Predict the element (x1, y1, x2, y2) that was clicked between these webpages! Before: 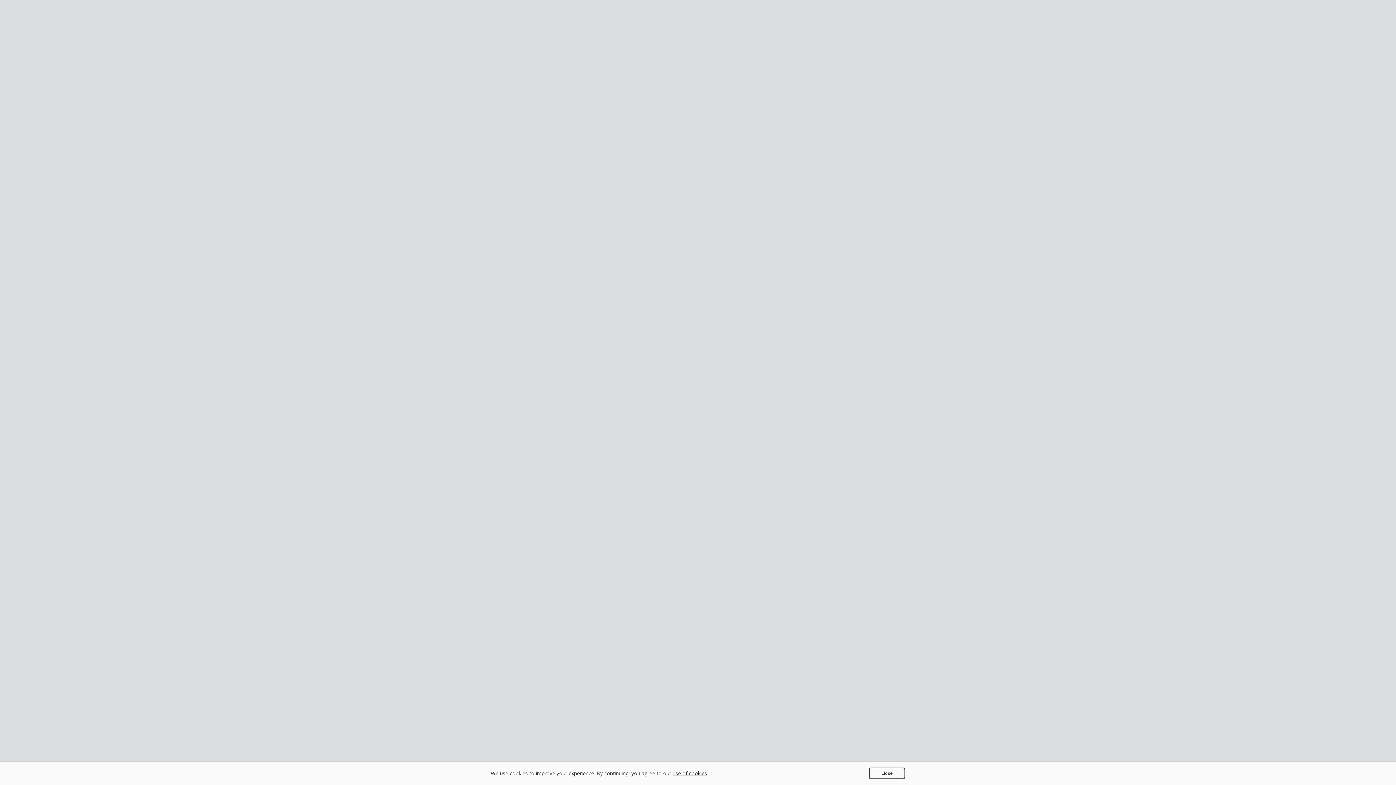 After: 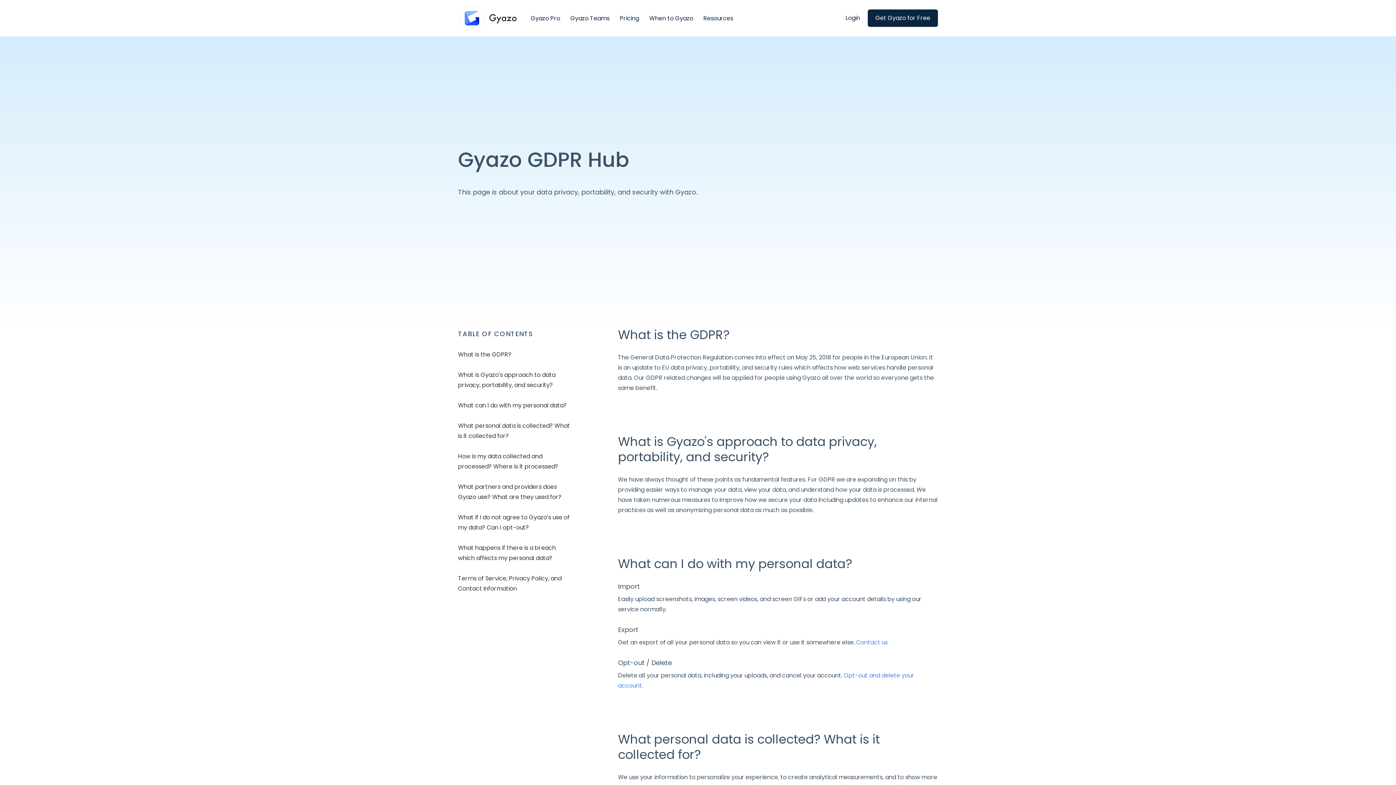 Action: label: use of cookies bbox: (672, 770, 707, 777)